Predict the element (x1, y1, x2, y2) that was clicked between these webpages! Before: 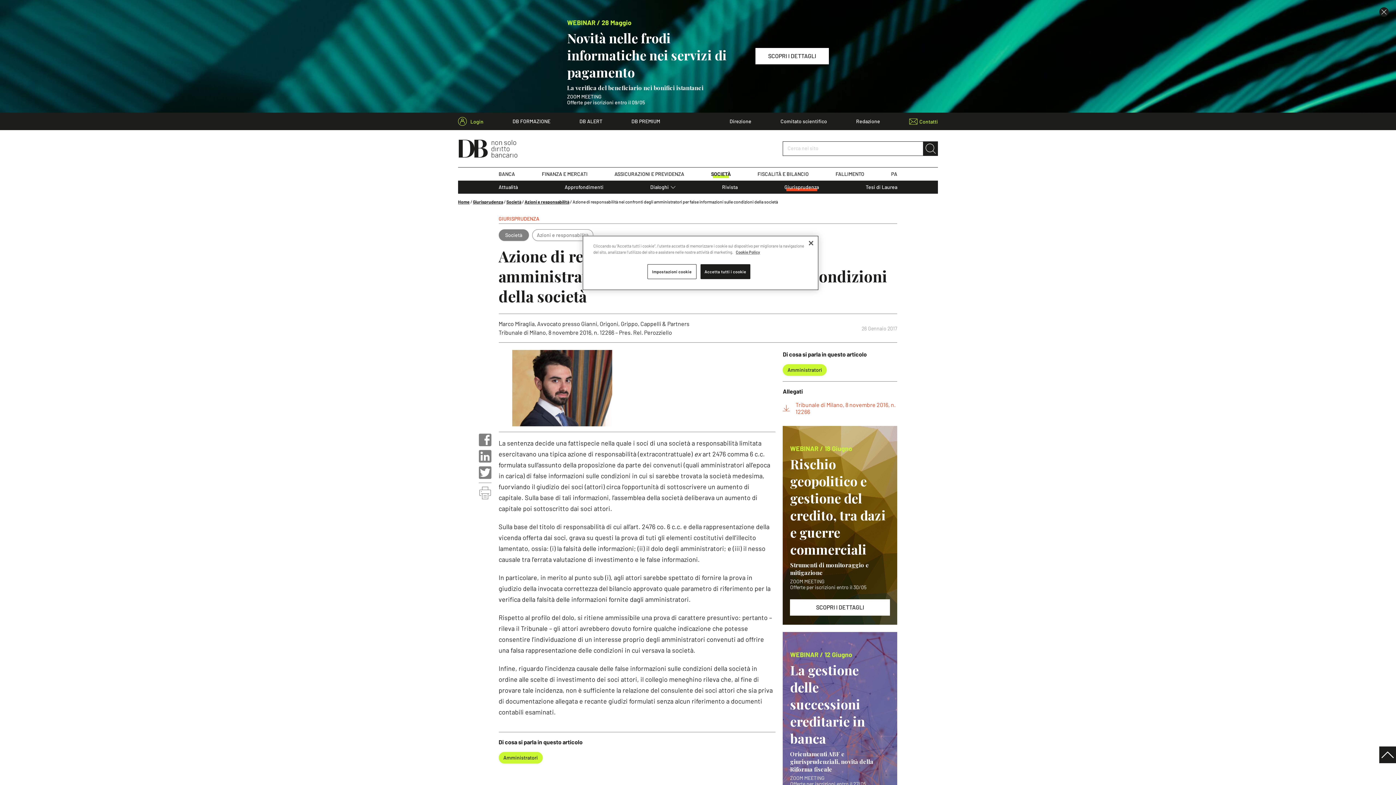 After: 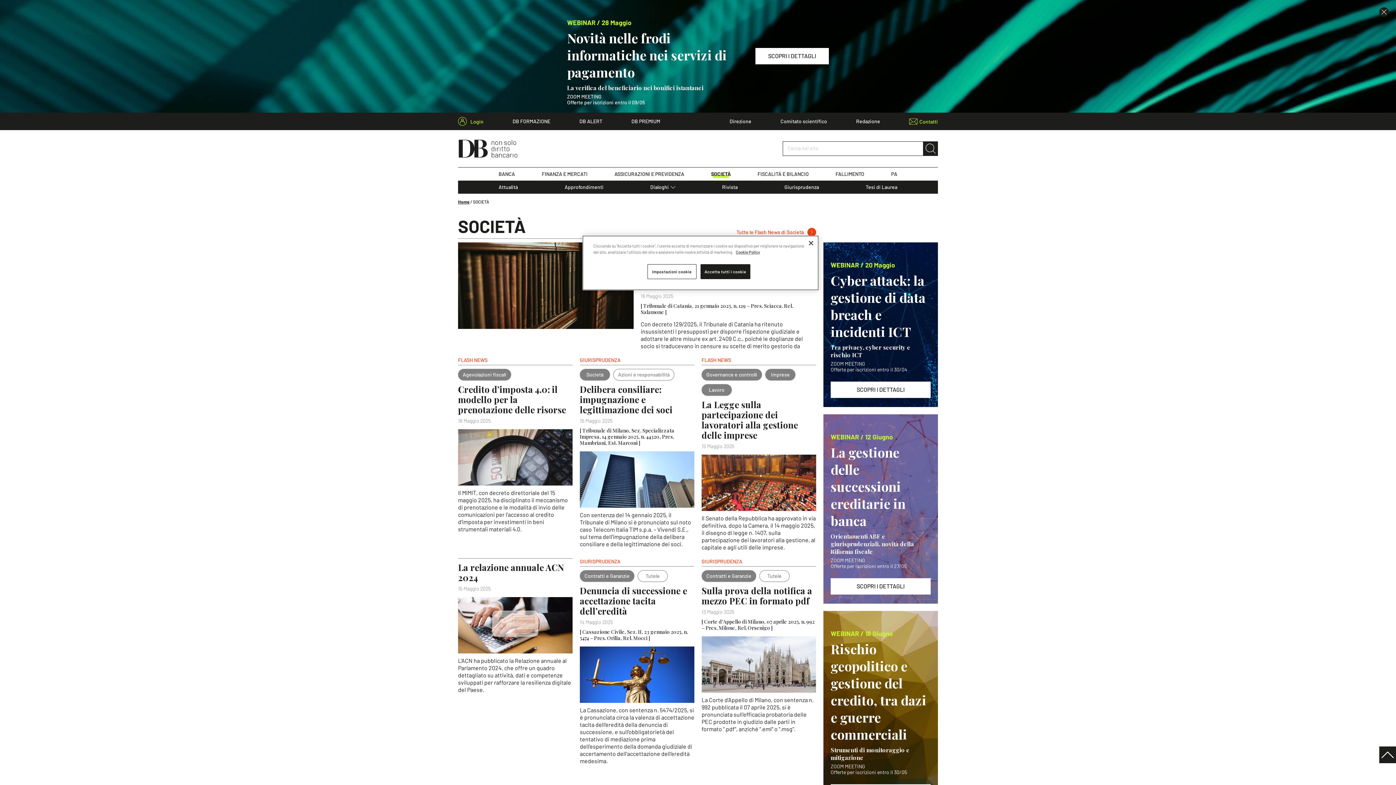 Action: label: SOCIETÀ bbox: (711, 171, 730, 177)